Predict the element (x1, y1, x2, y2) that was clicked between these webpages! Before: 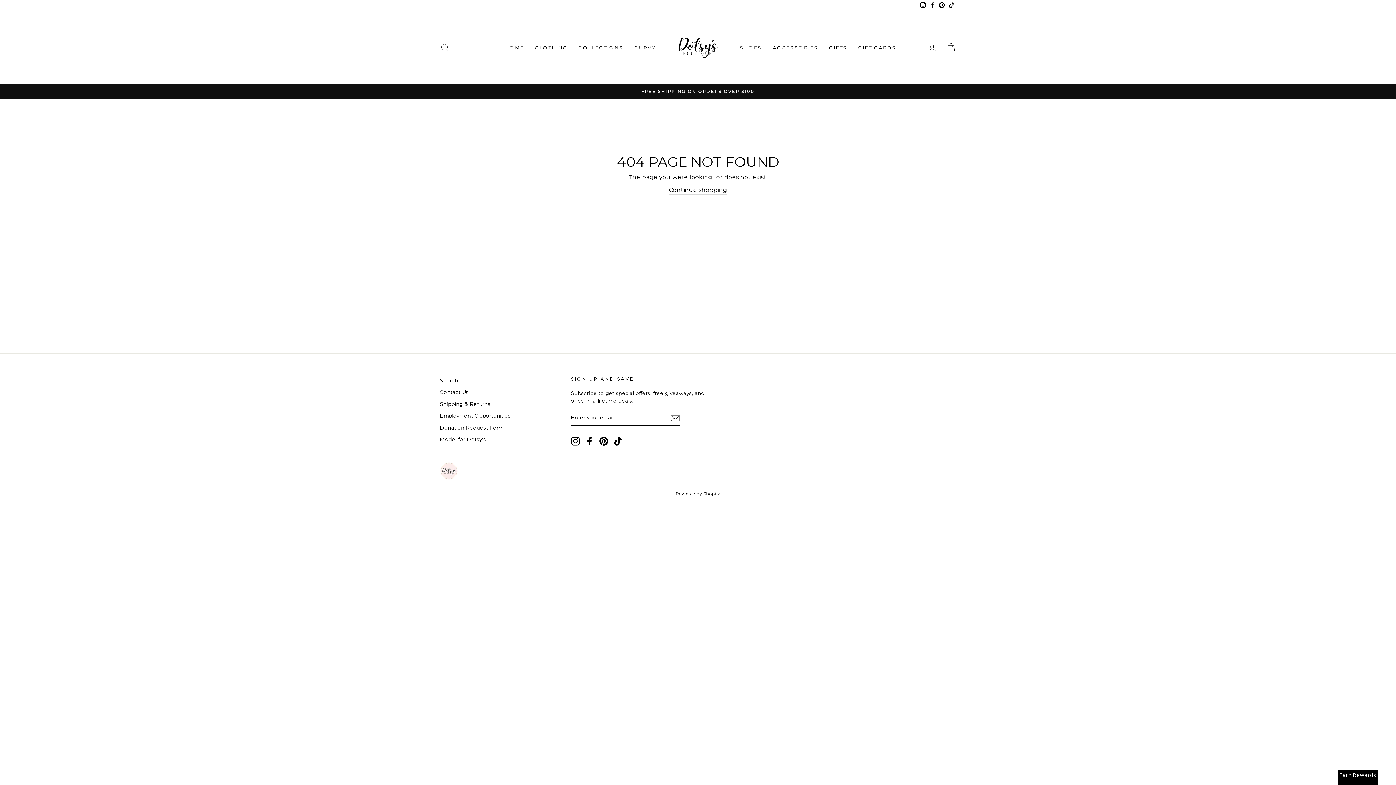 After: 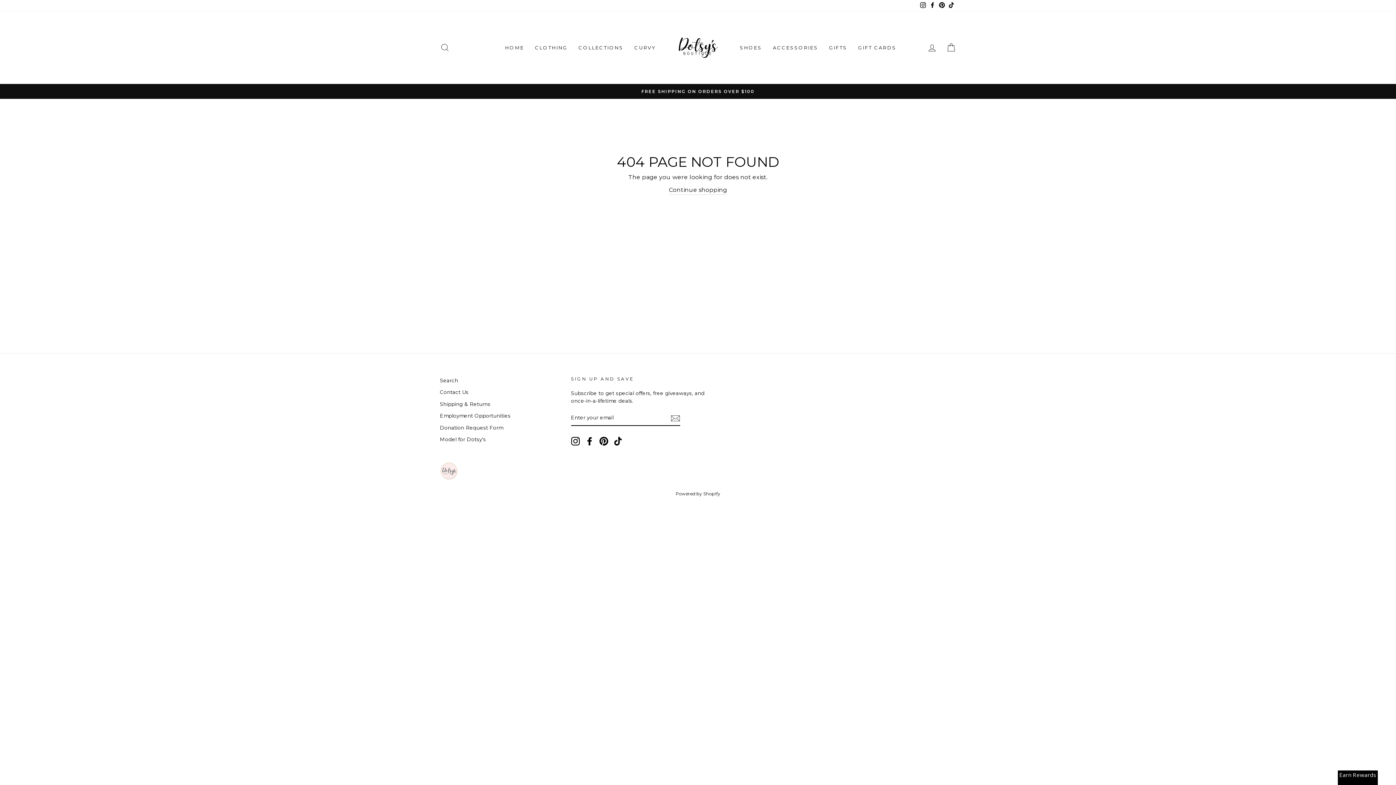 Action: label: Instagram bbox: (571, 437, 579, 445)